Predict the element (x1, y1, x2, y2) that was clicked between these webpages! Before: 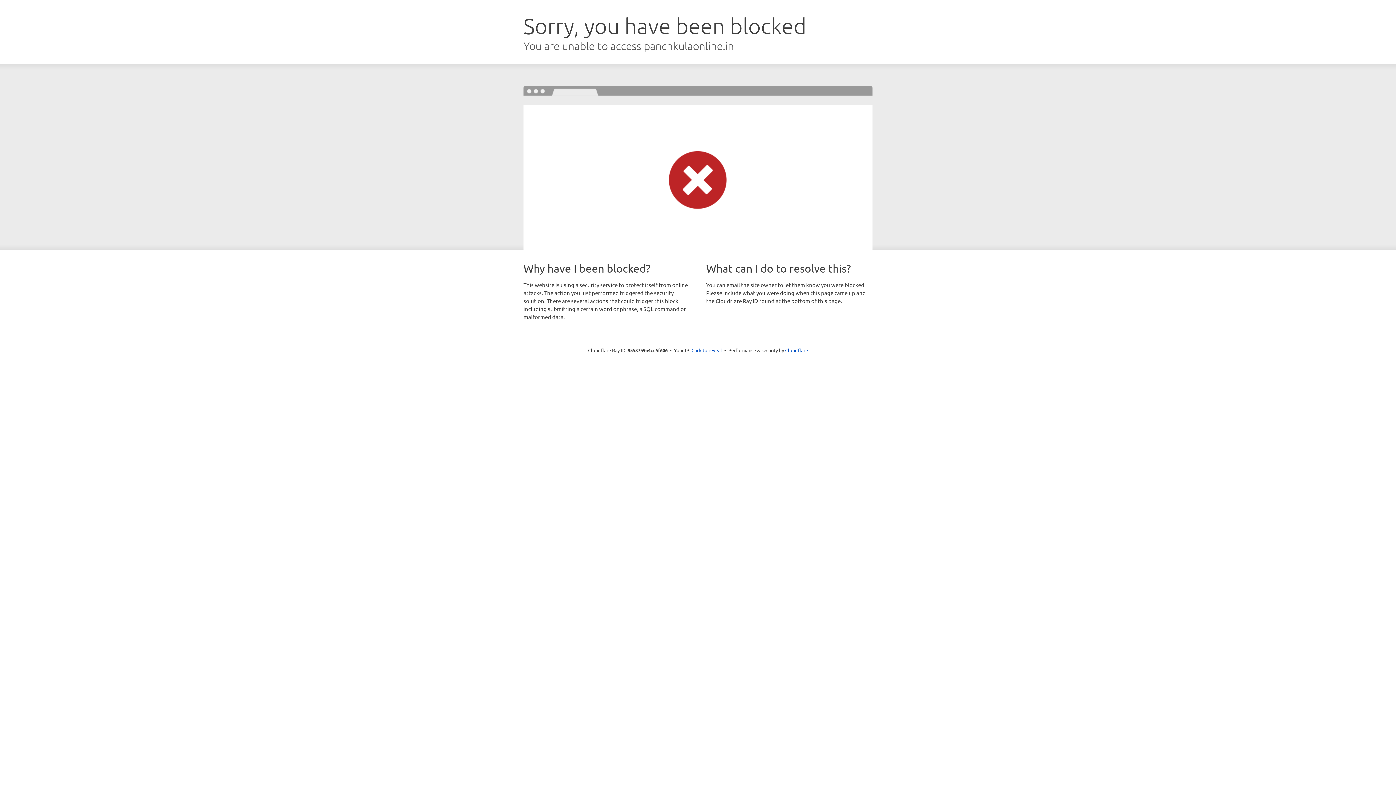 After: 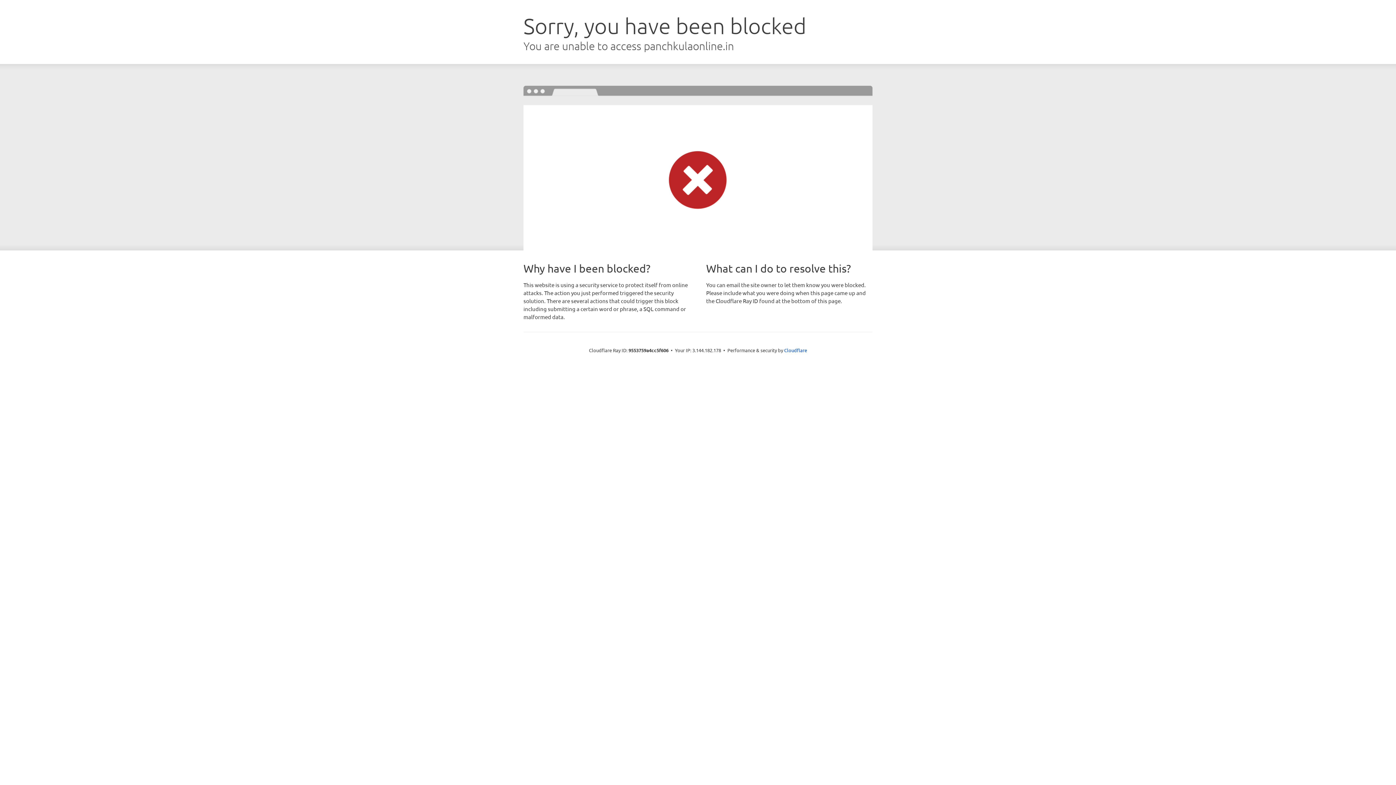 Action: label: Click to reveal bbox: (691, 346, 722, 353)